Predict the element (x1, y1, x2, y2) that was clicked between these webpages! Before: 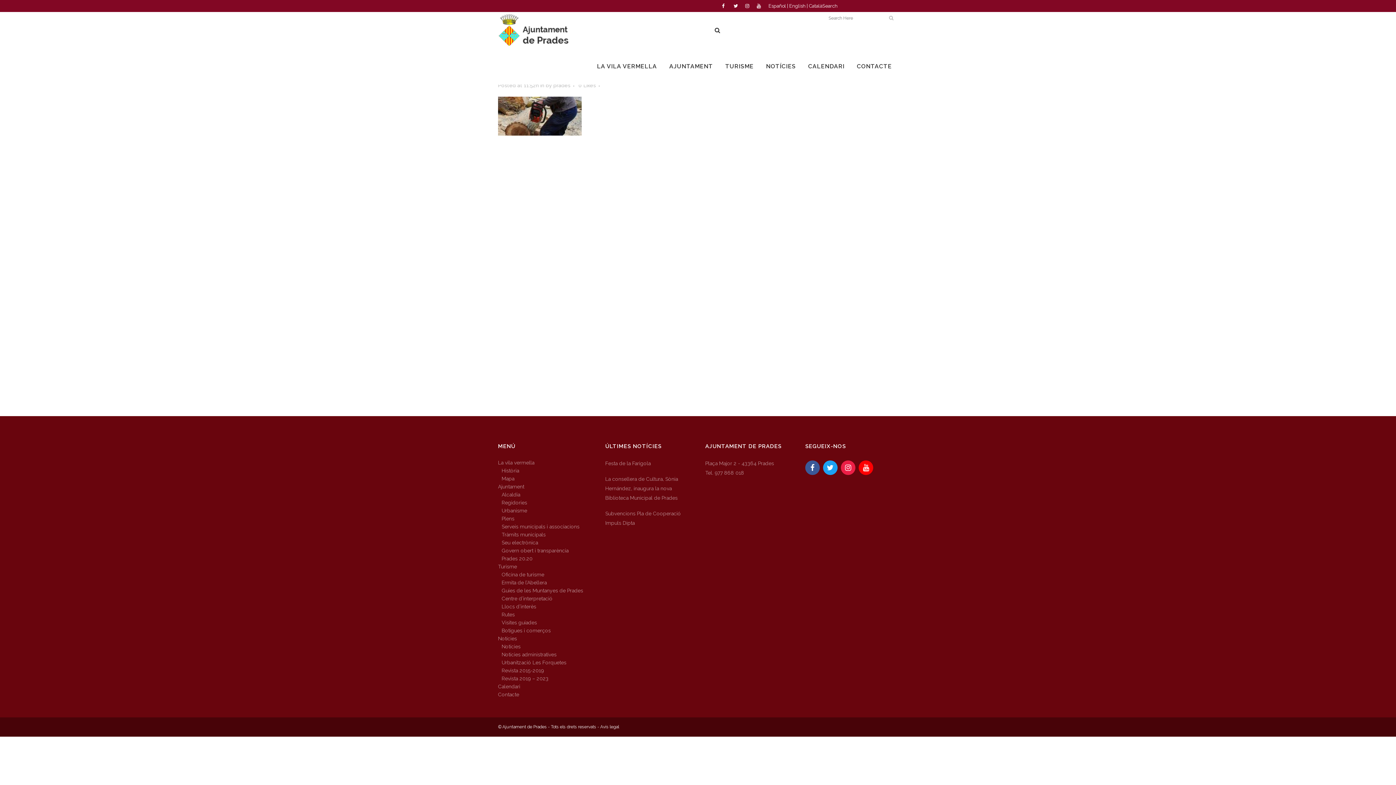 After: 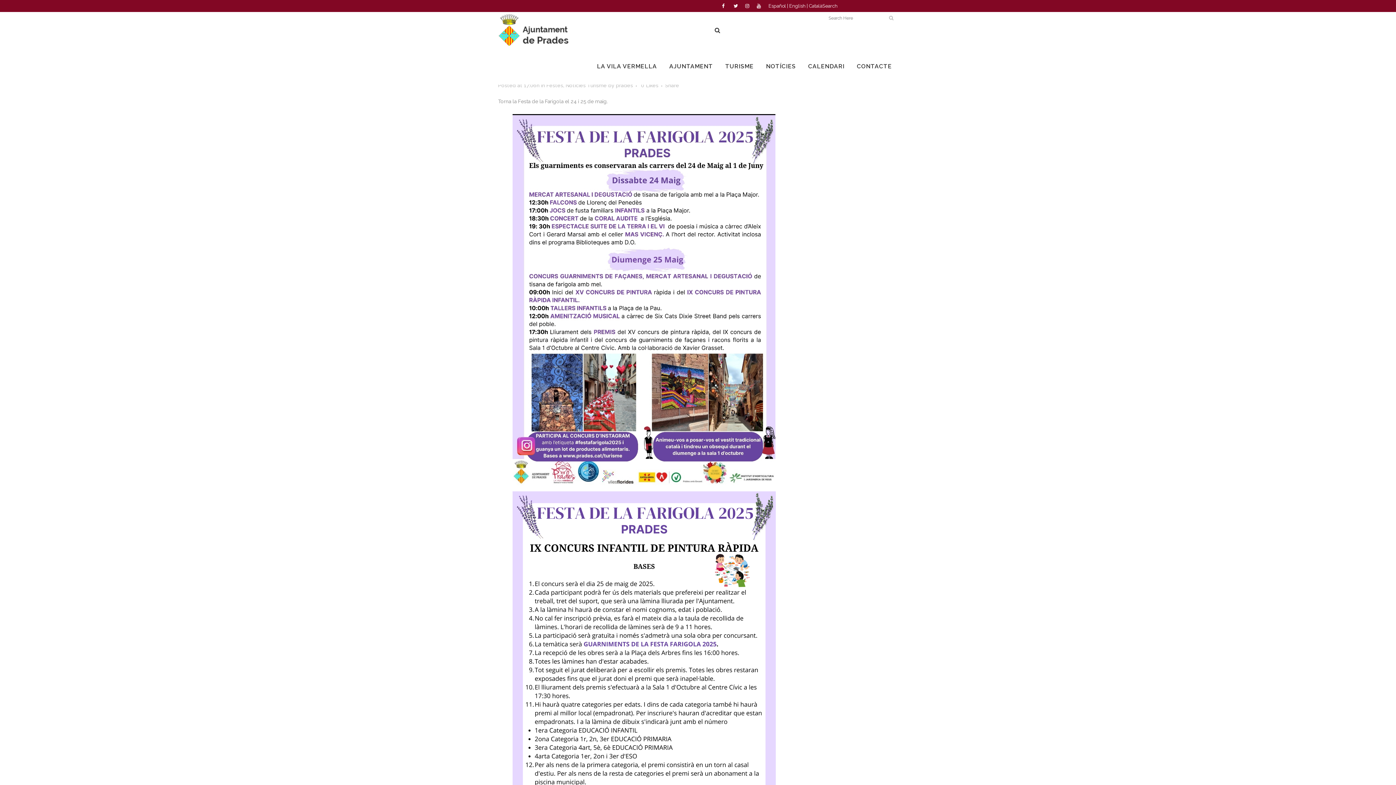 Action: label: Festa de la Farigola bbox: (605, 458, 694, 468)